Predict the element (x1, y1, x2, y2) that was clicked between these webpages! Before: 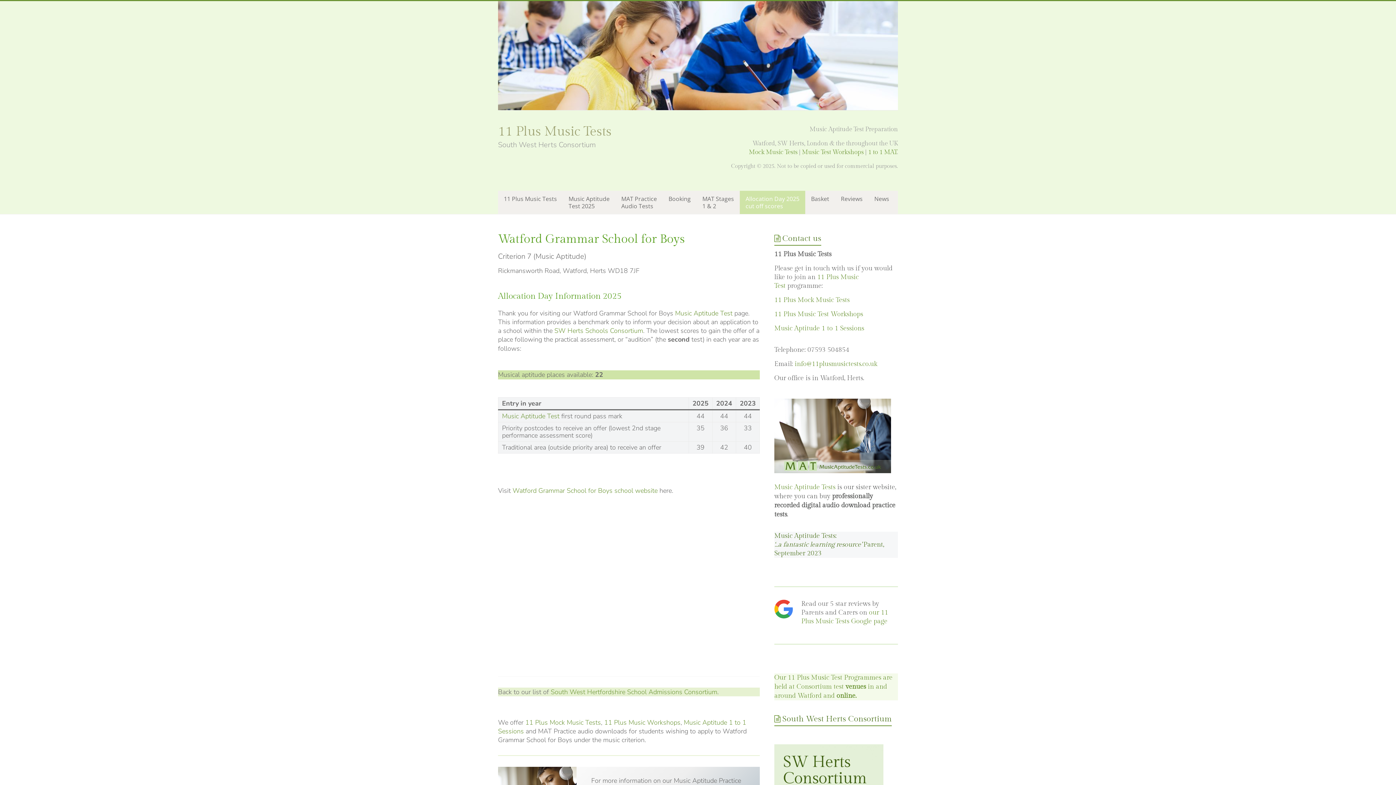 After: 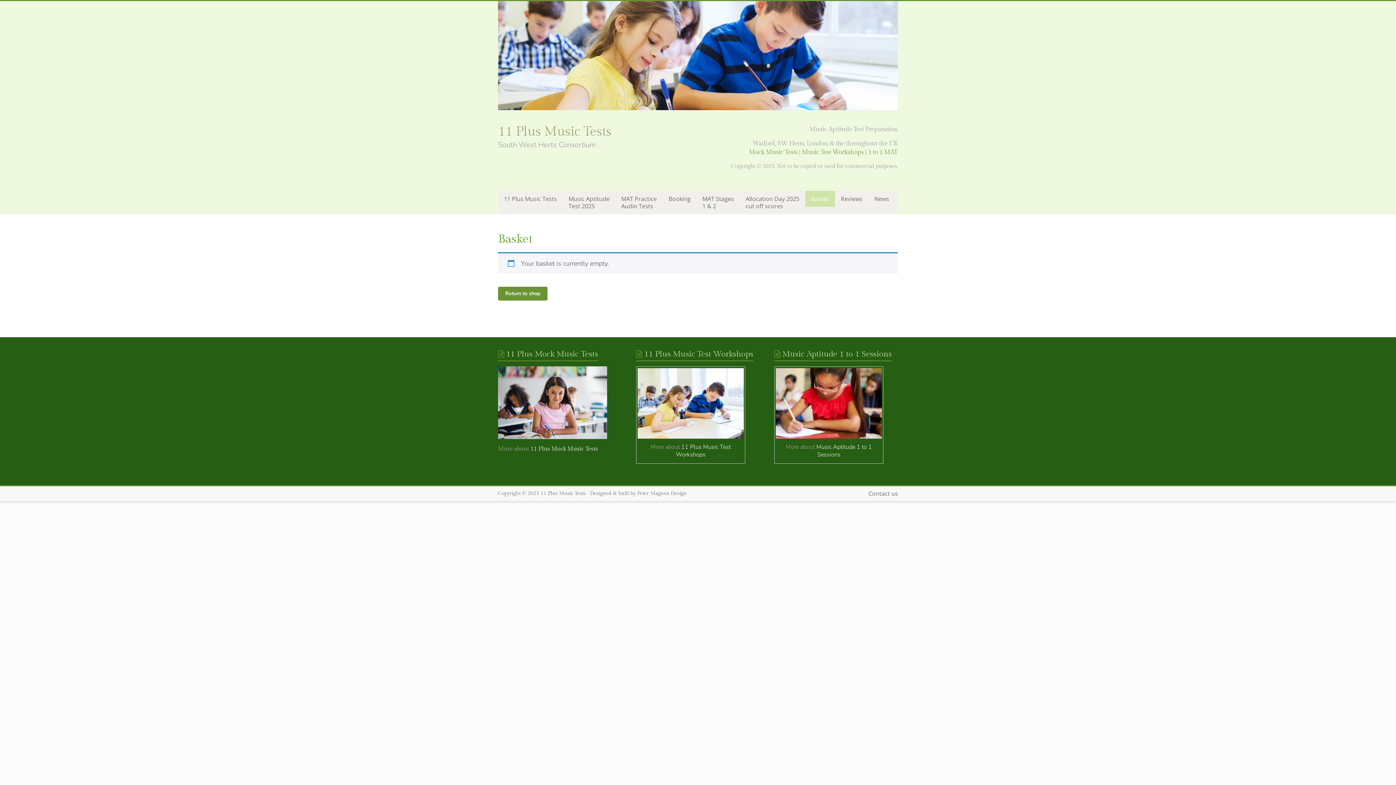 Action: bbox: (805, 190, 835, 206) label: Basket